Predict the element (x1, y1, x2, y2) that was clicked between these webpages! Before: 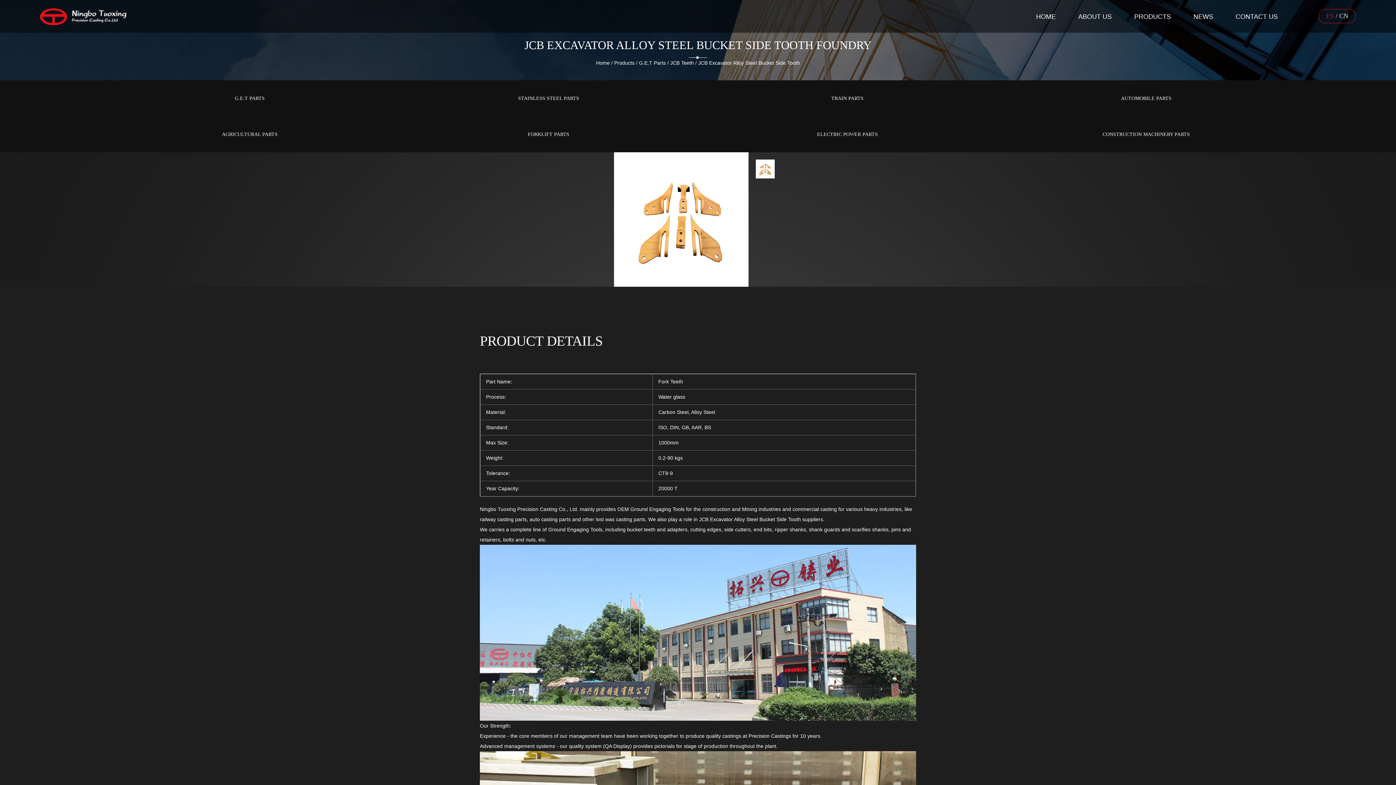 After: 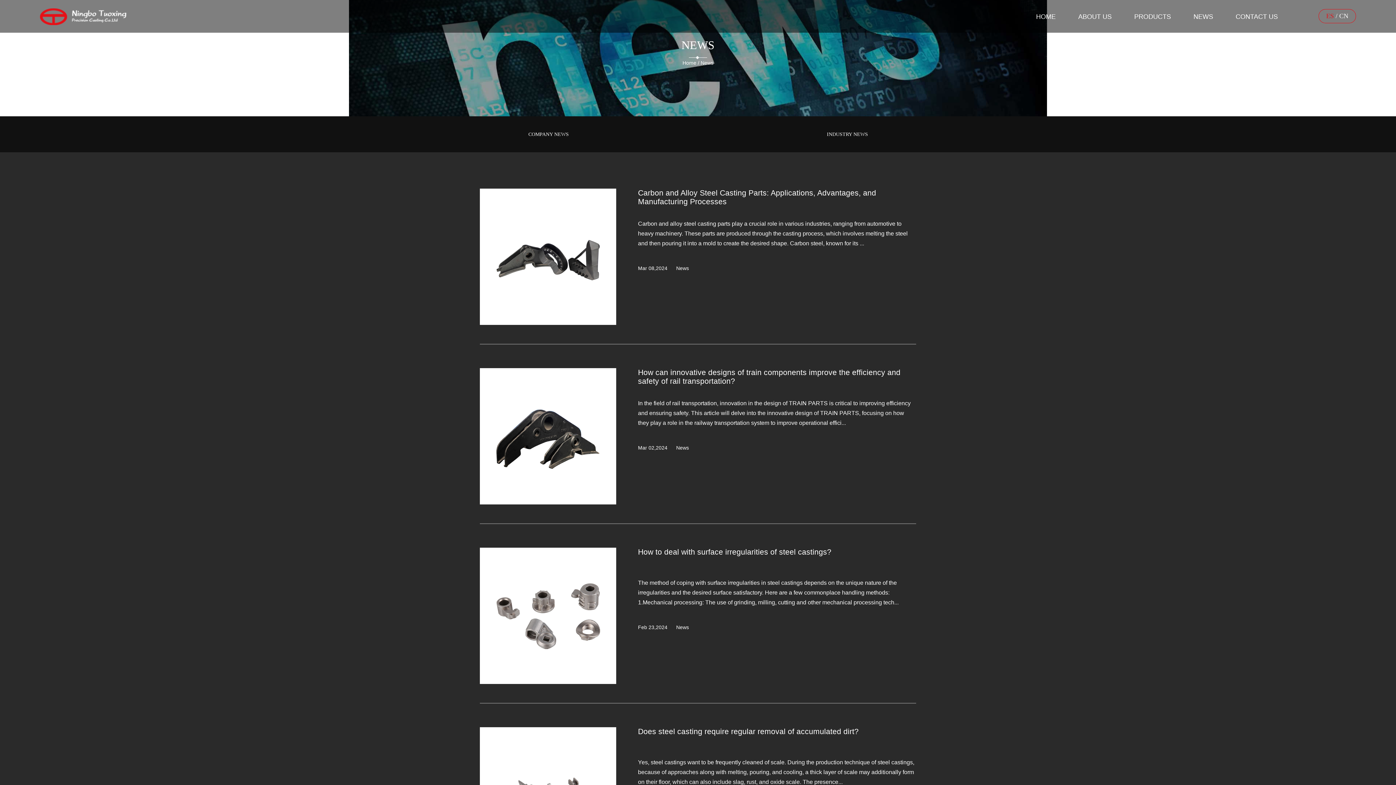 Action: bbox: (1193, 0, 1213, 33) label: NEWS